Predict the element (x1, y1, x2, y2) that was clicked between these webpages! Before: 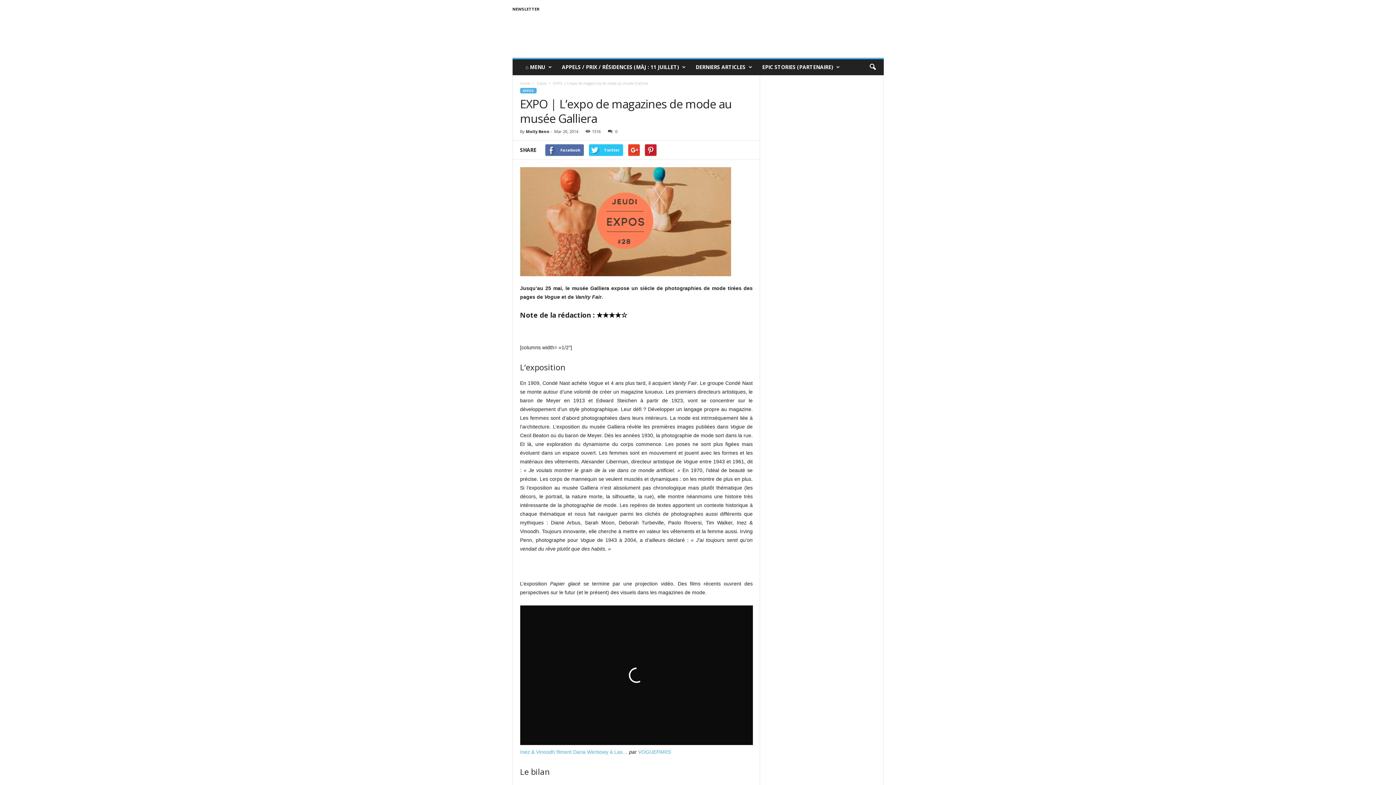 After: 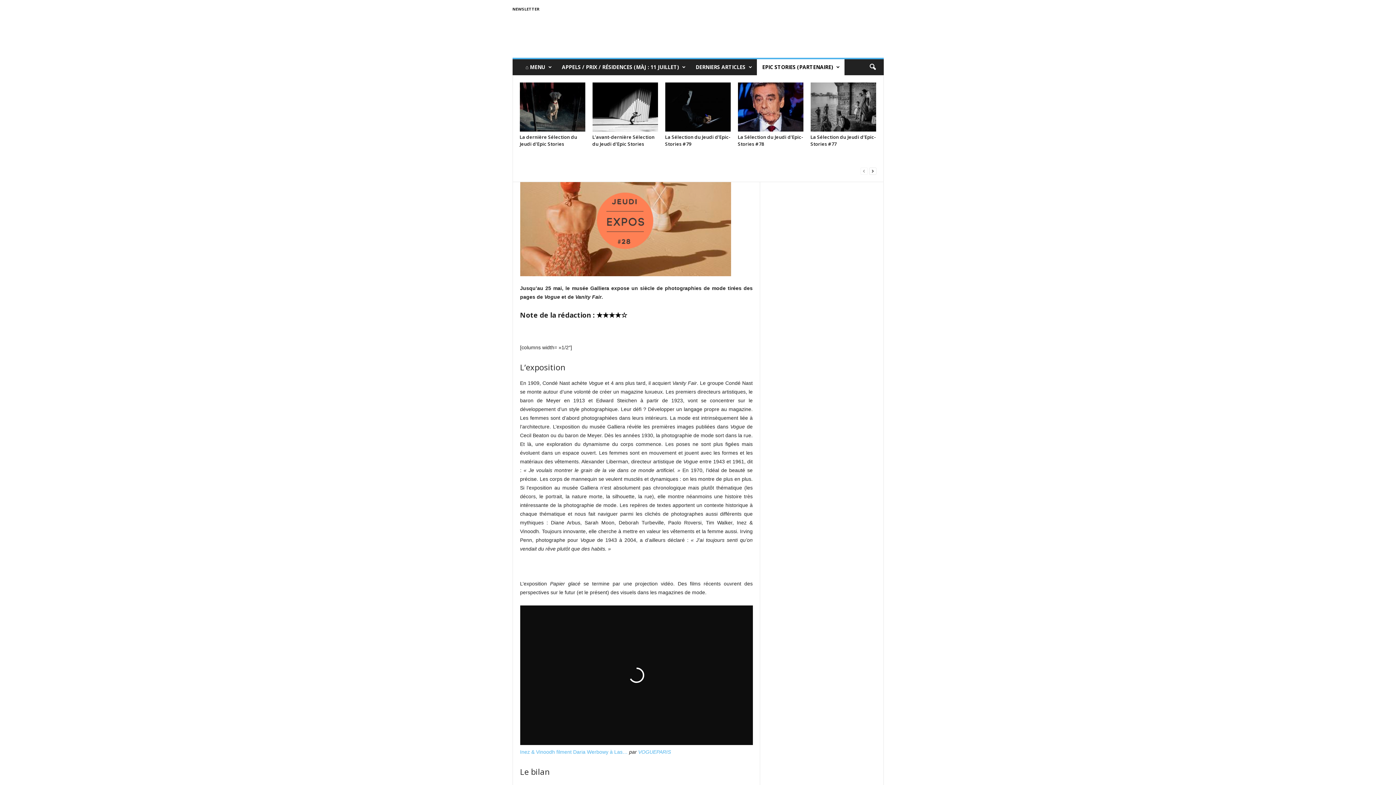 Action: label: EPIC STORIES (PARTENAIRE) bbox: (756, 59, 844, 75)